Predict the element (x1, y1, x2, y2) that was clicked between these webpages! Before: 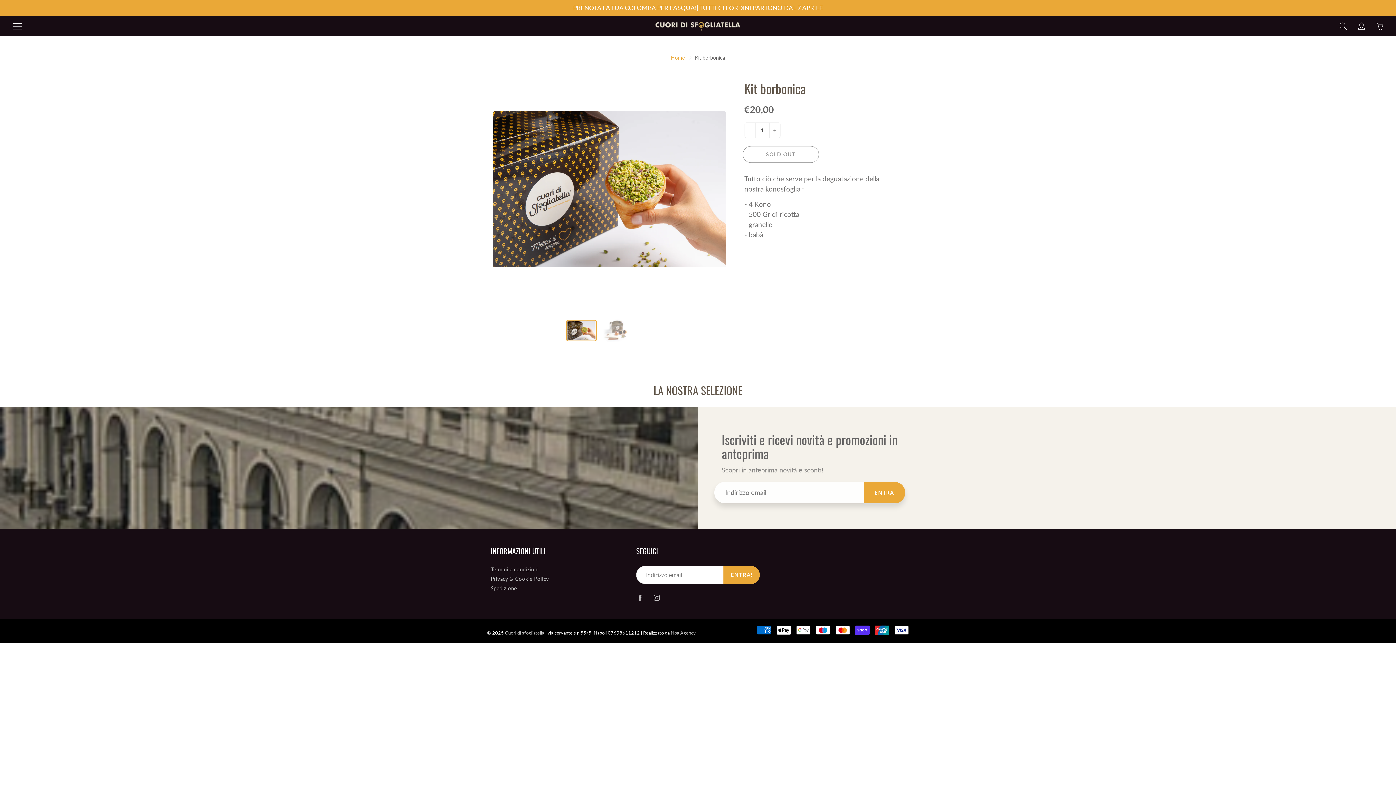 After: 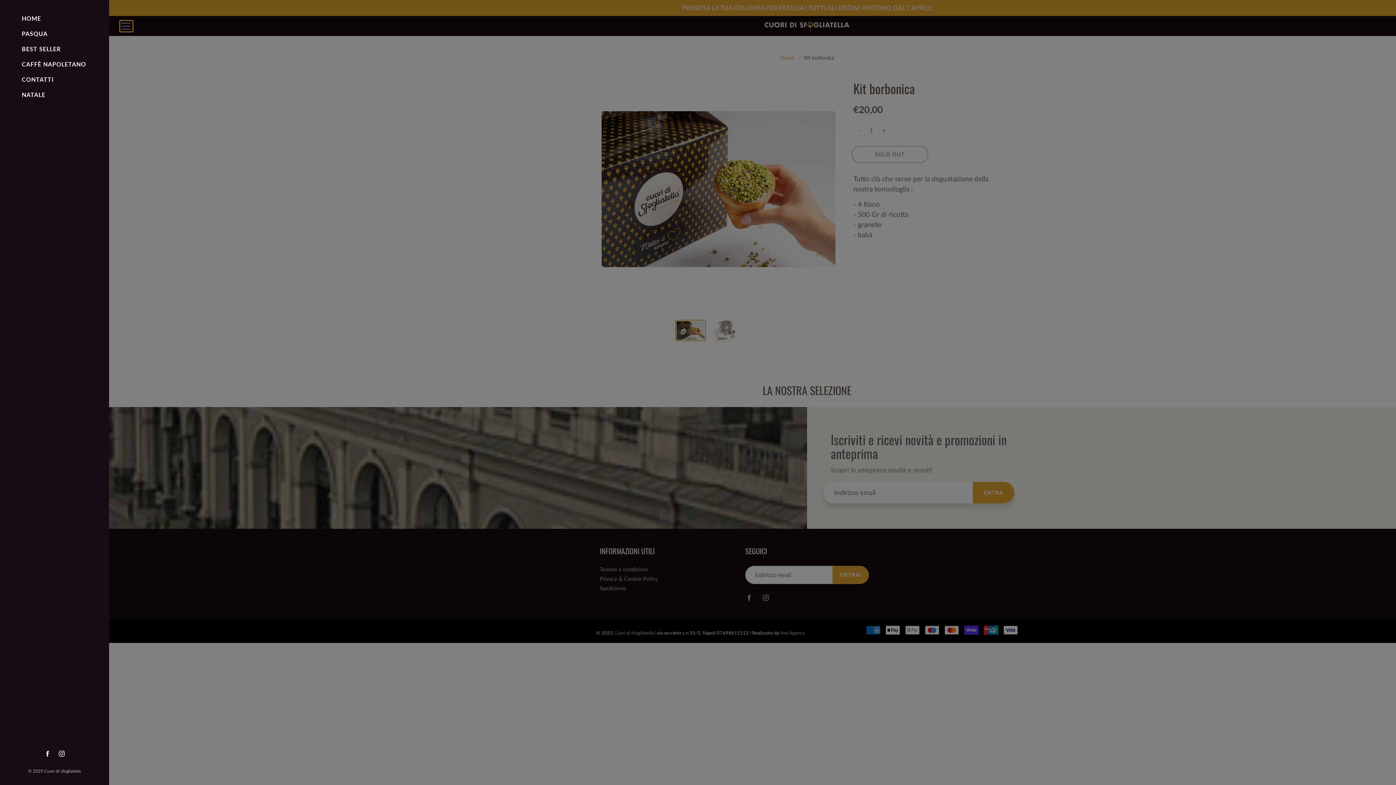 Action: label: Press space bar to toggle menu bbox: (10, 20, 23, 31)